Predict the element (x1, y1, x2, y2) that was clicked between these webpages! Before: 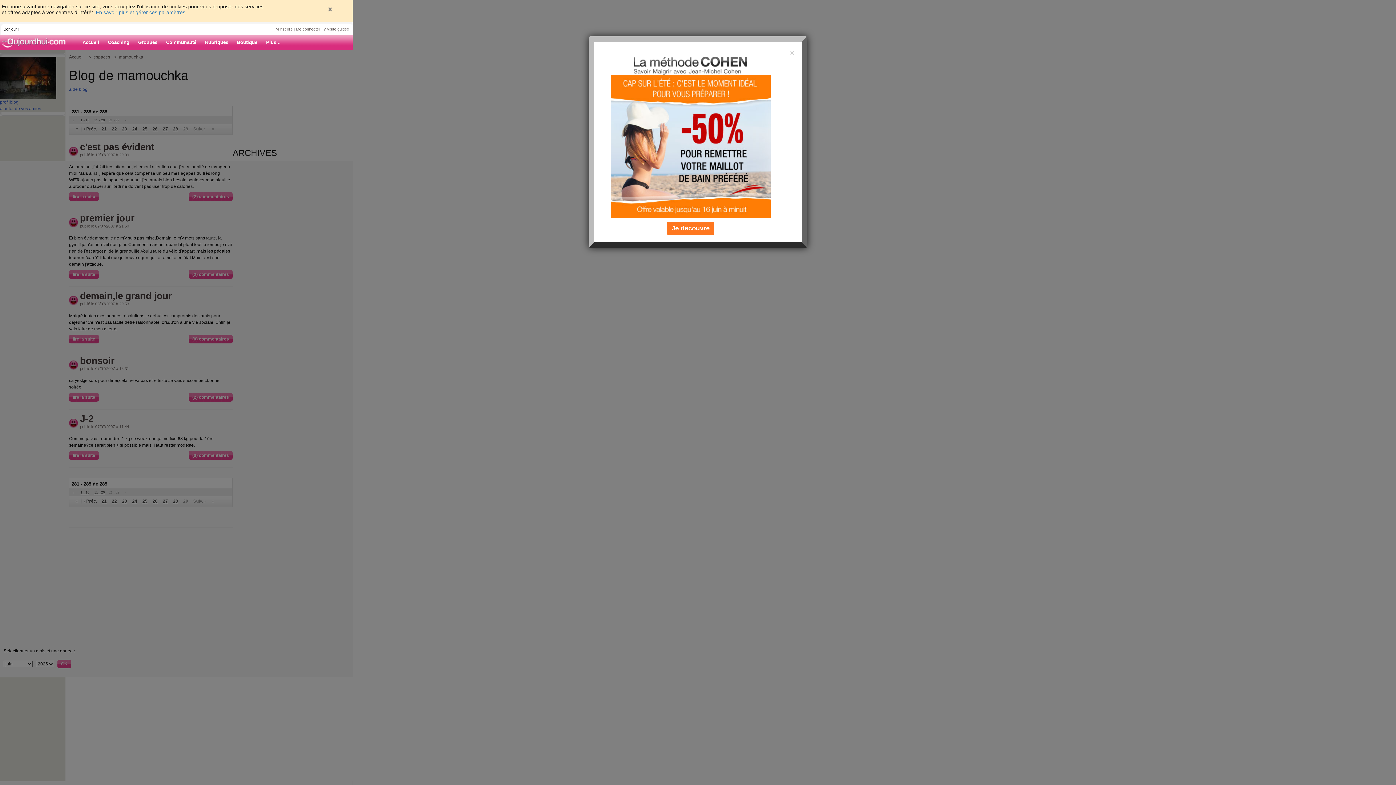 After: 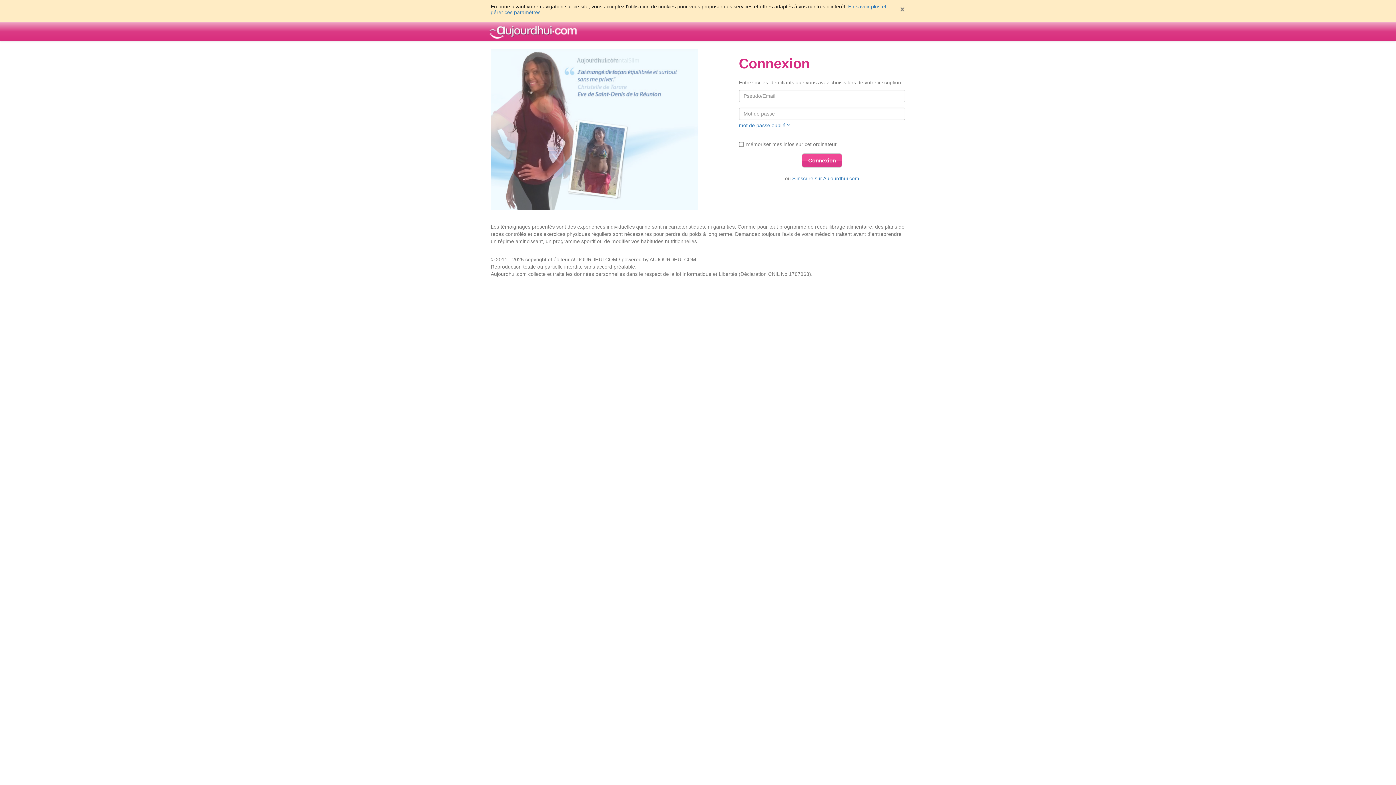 Action: bbox: (296, 26, 320, 31) label: Me connecter